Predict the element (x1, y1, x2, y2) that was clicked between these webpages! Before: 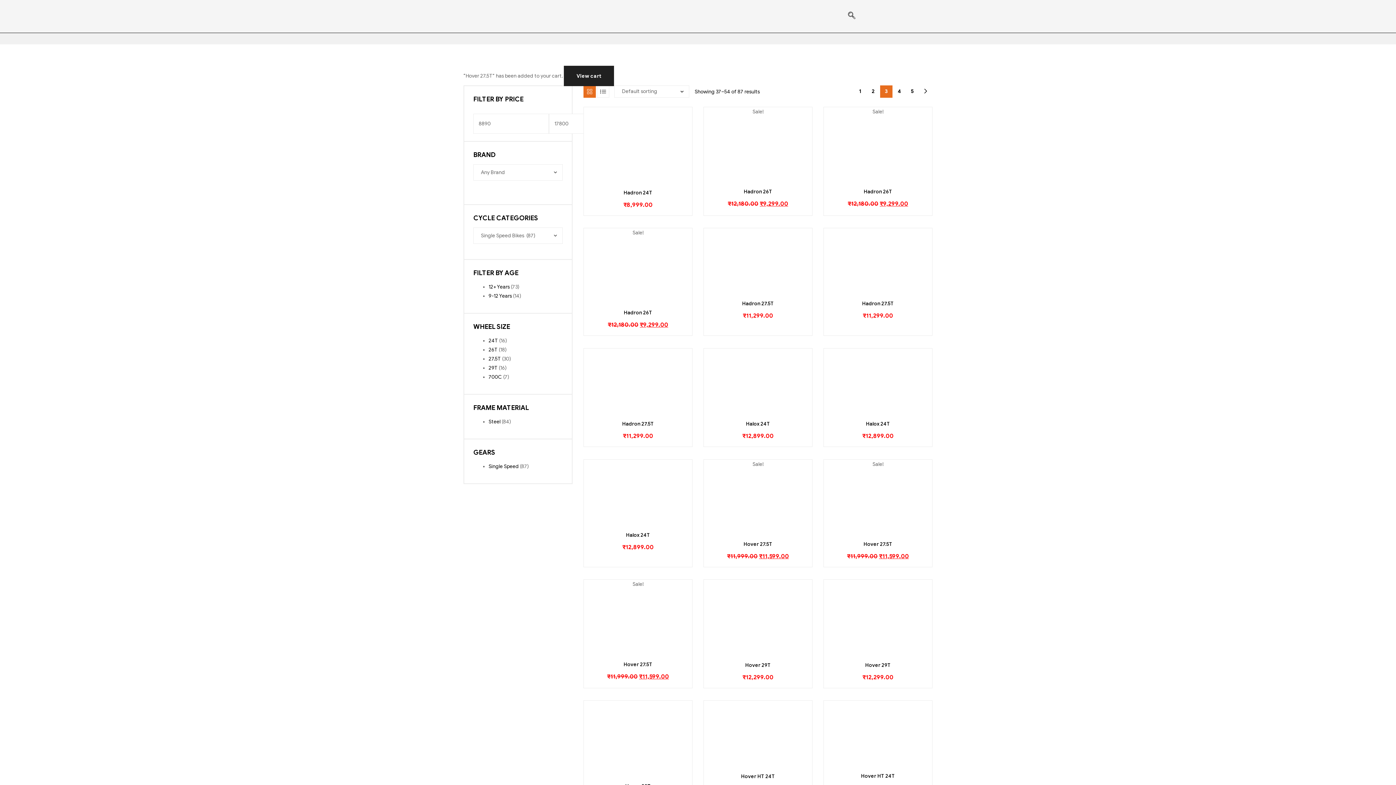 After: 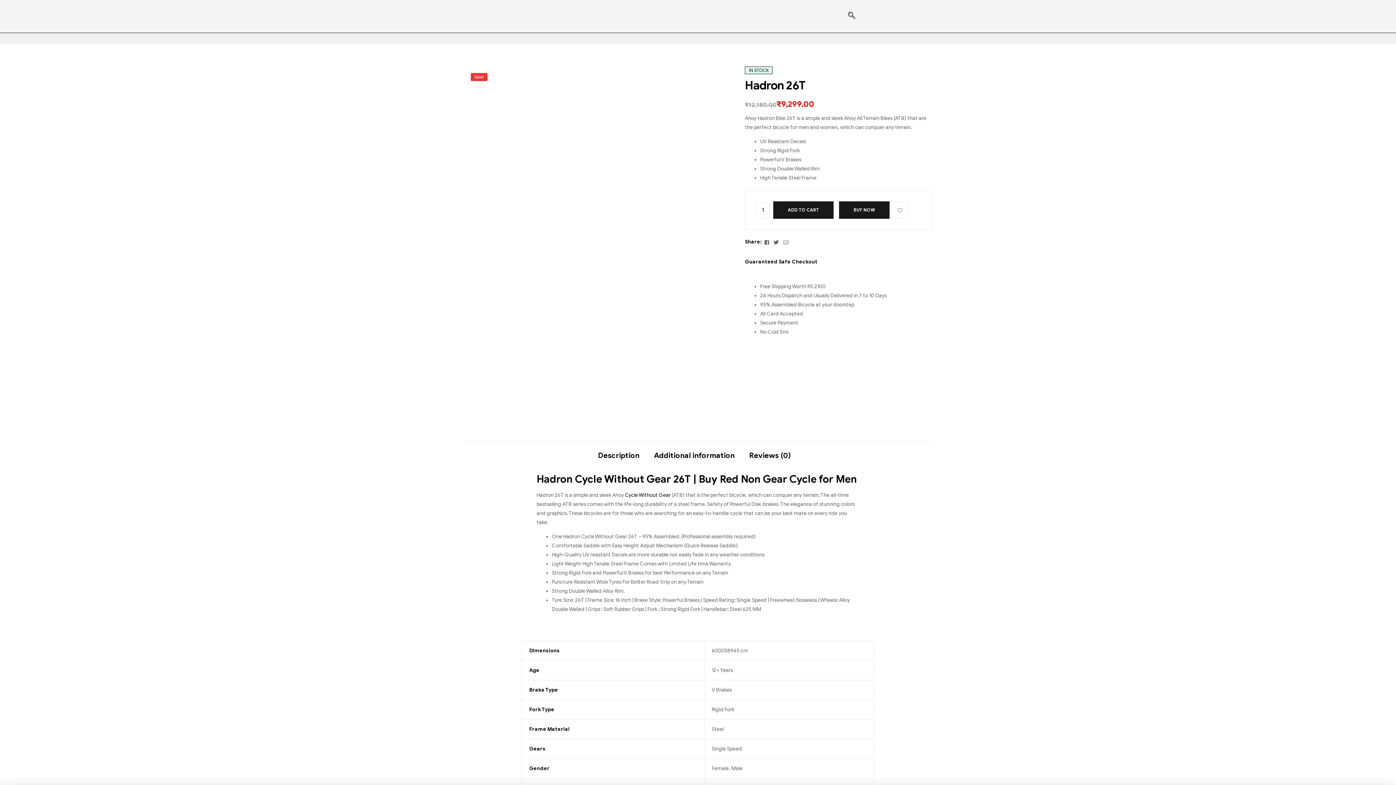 Action: bbox: (584, 237, 692, 304)